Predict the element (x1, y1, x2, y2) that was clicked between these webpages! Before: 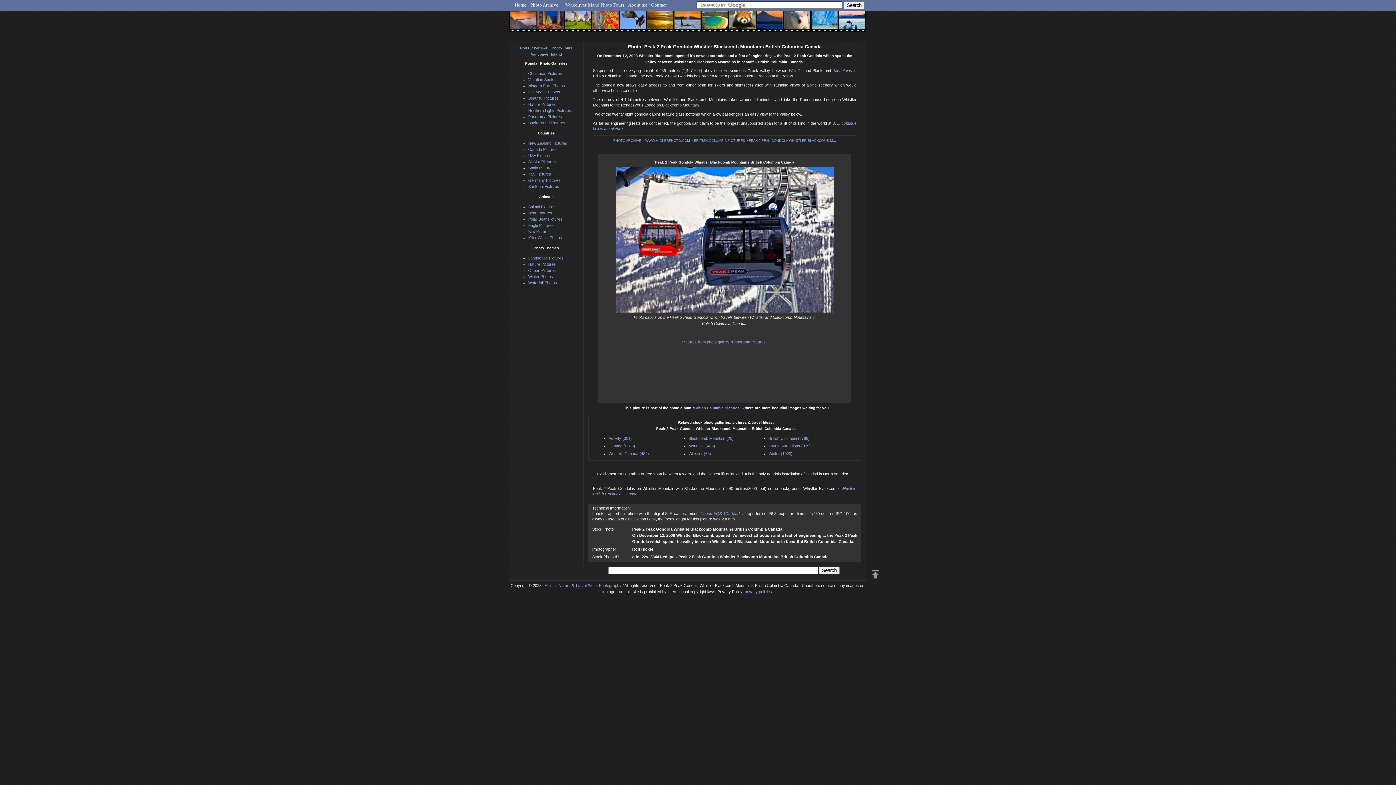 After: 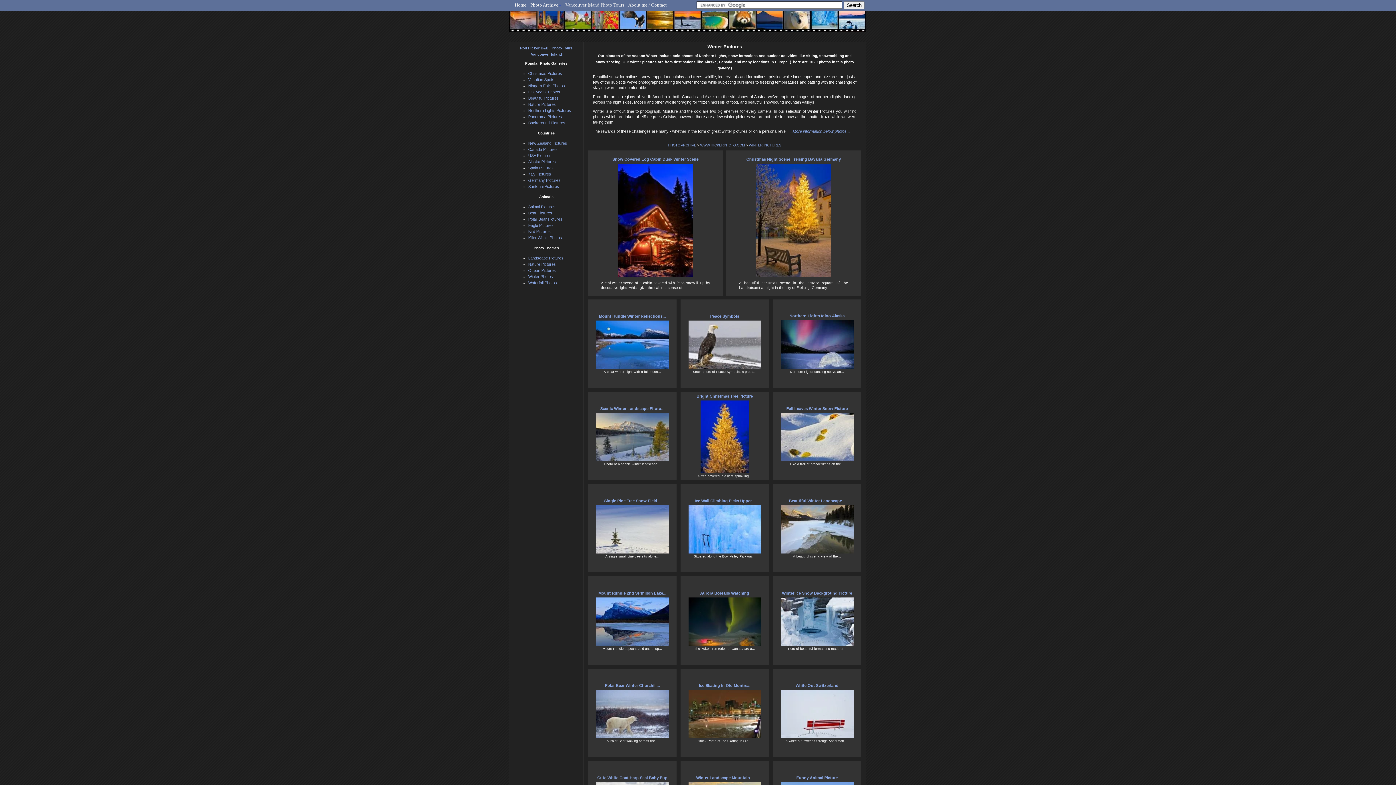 Action: label: Winter Photos bbox: (528, 274, 553, 279)